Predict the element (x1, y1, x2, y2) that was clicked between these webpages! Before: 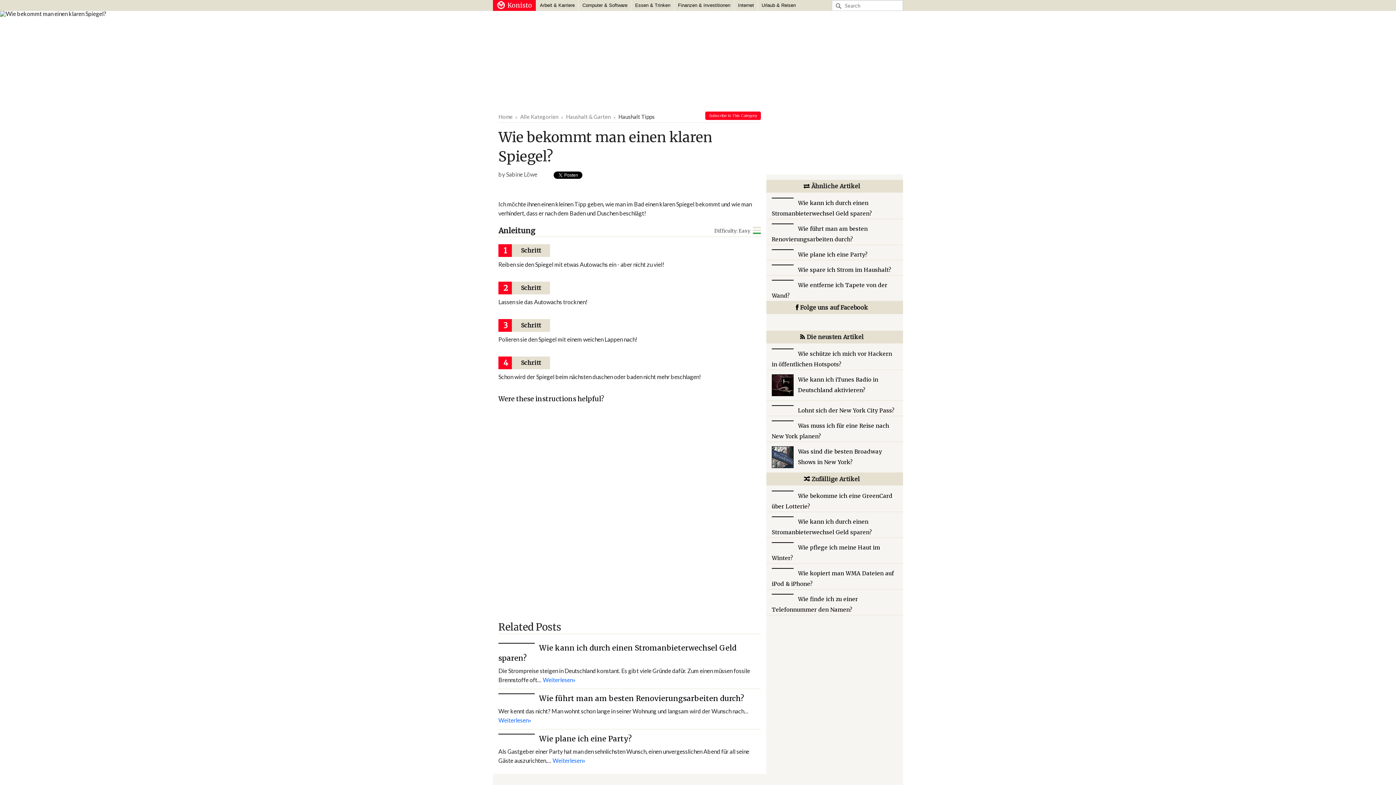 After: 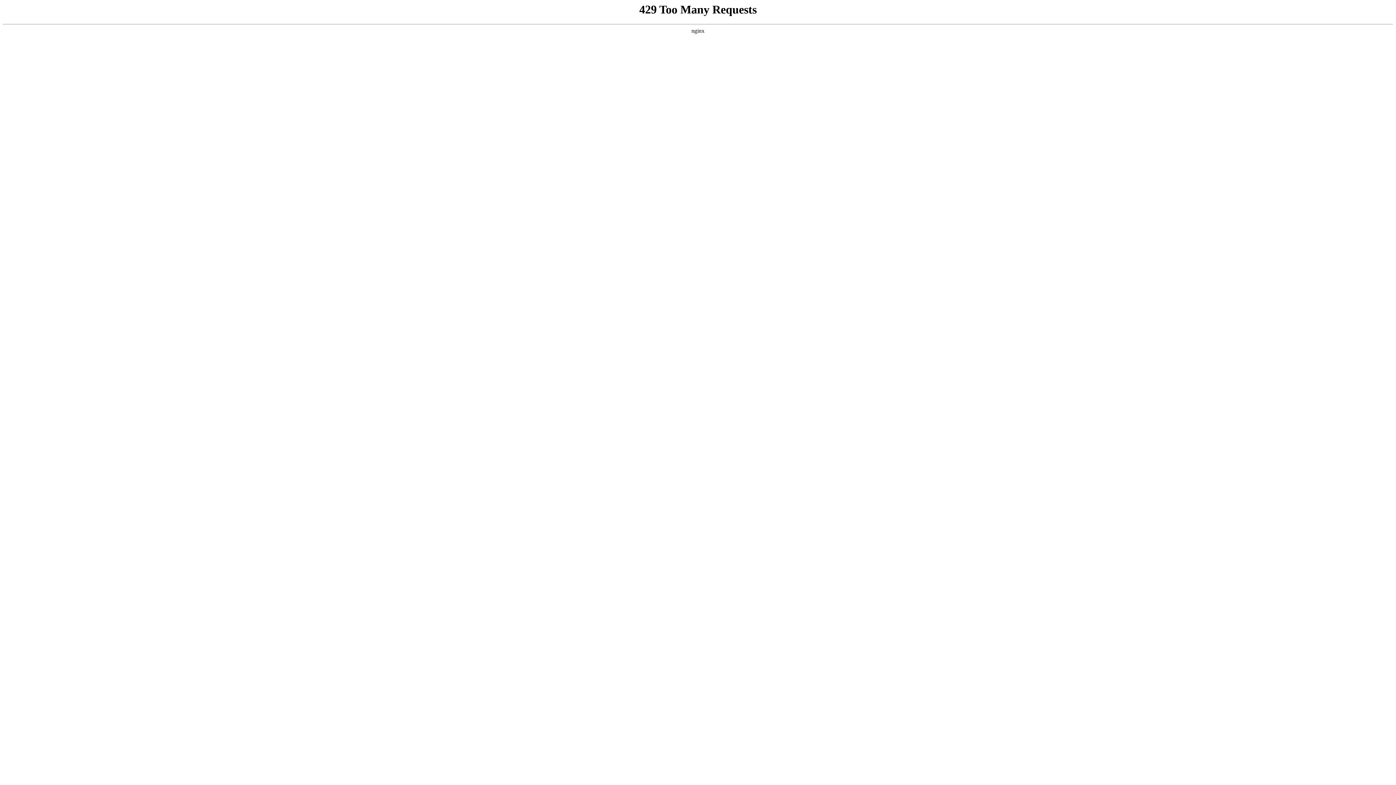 Action: bbox: (539, 734, 632, 743) label: Wie plane ich eine Party?